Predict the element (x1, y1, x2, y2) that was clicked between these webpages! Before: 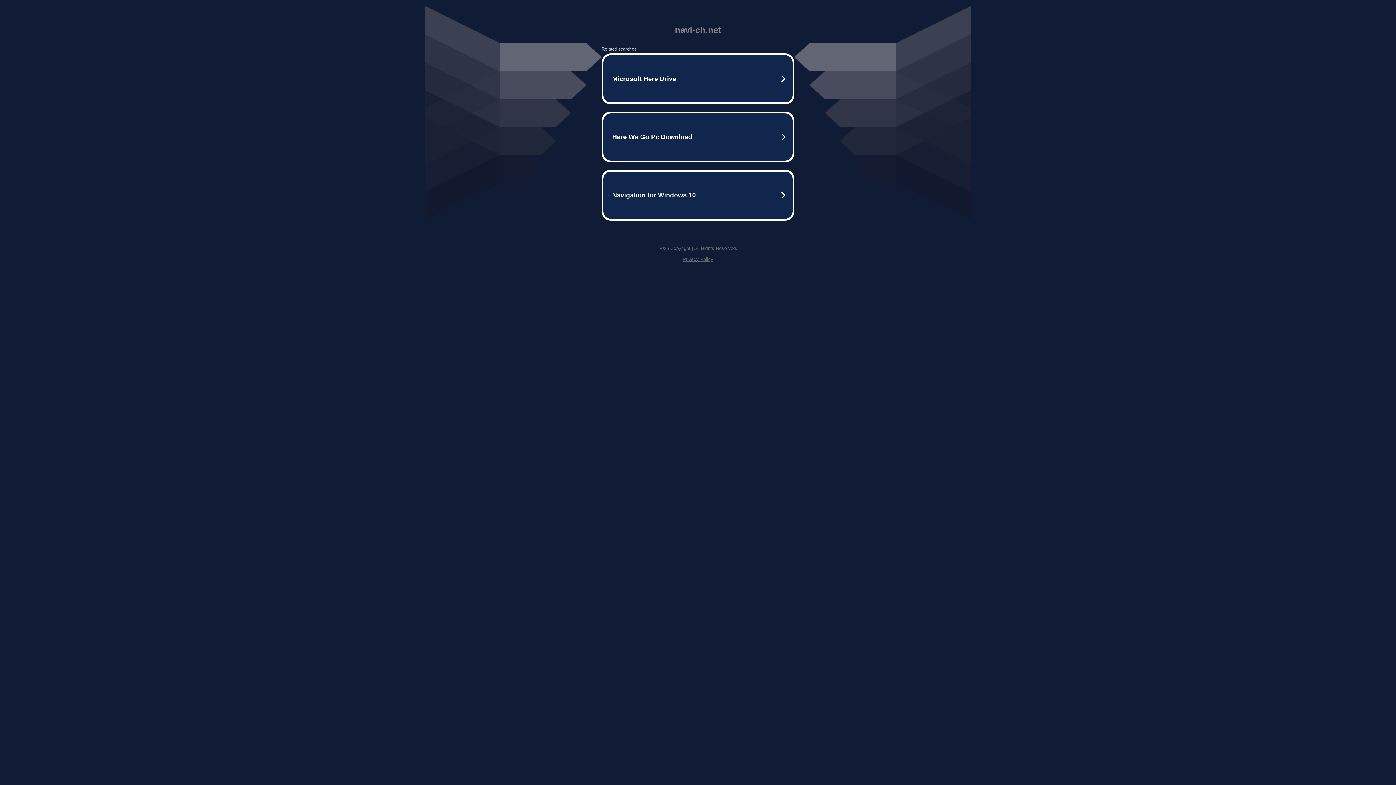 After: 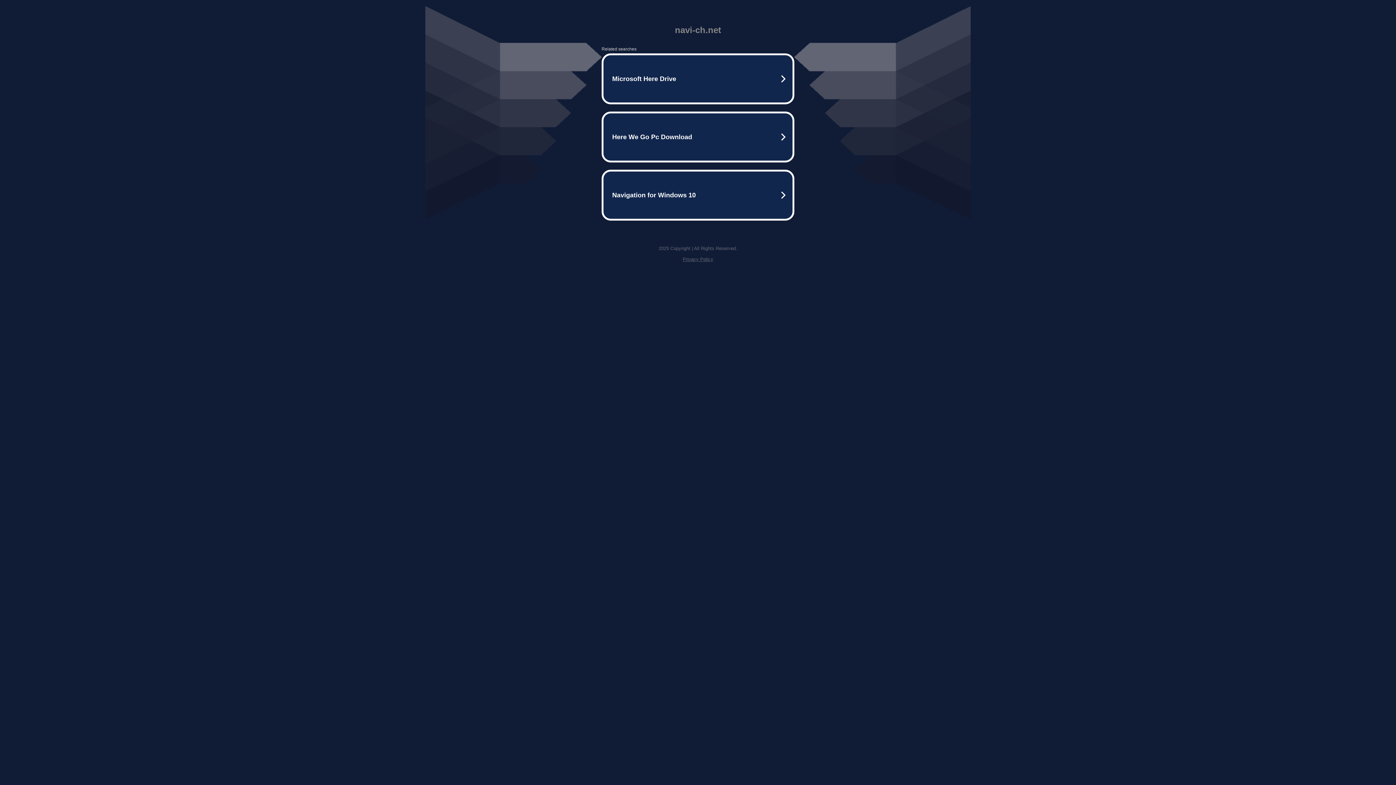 Action: bbox: (682, 256, 713, 262) label: Privacy Policy